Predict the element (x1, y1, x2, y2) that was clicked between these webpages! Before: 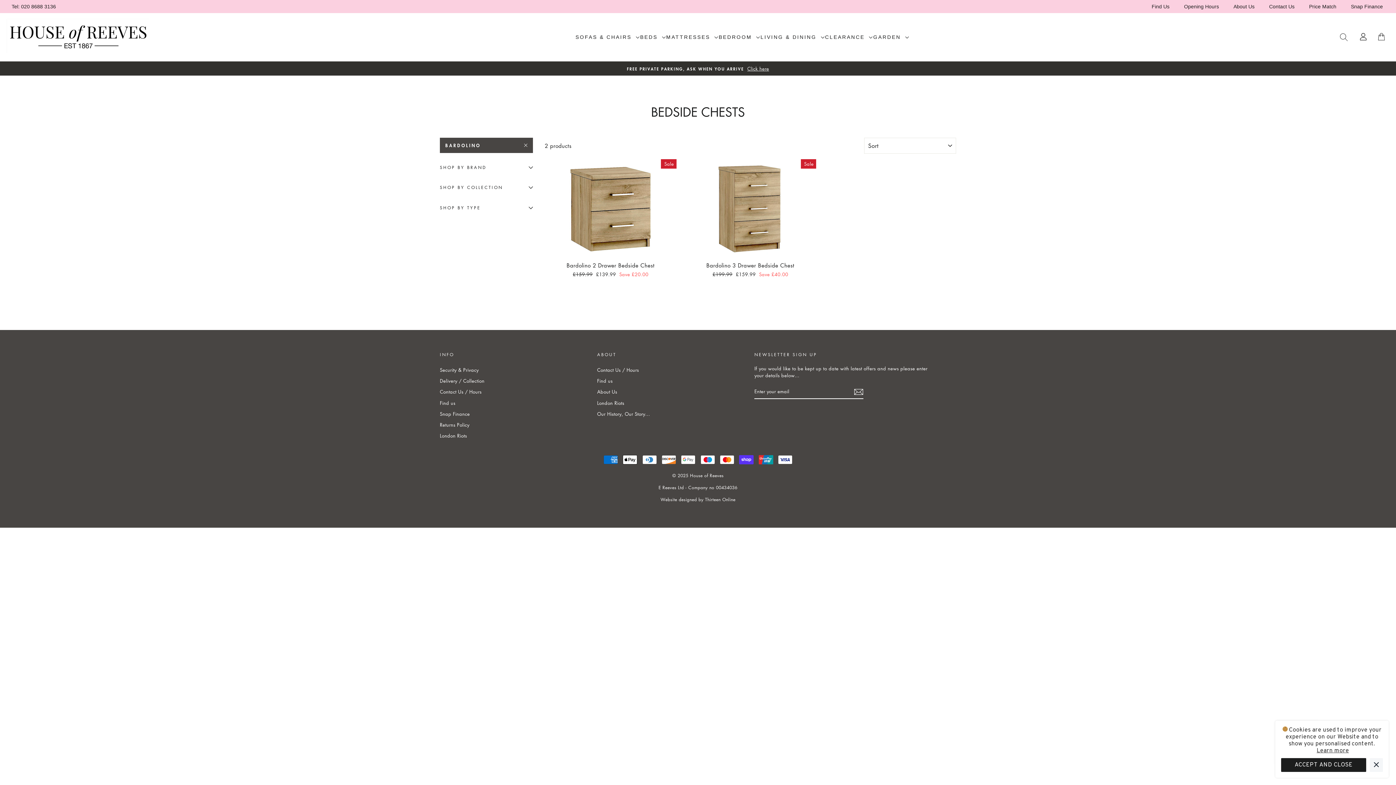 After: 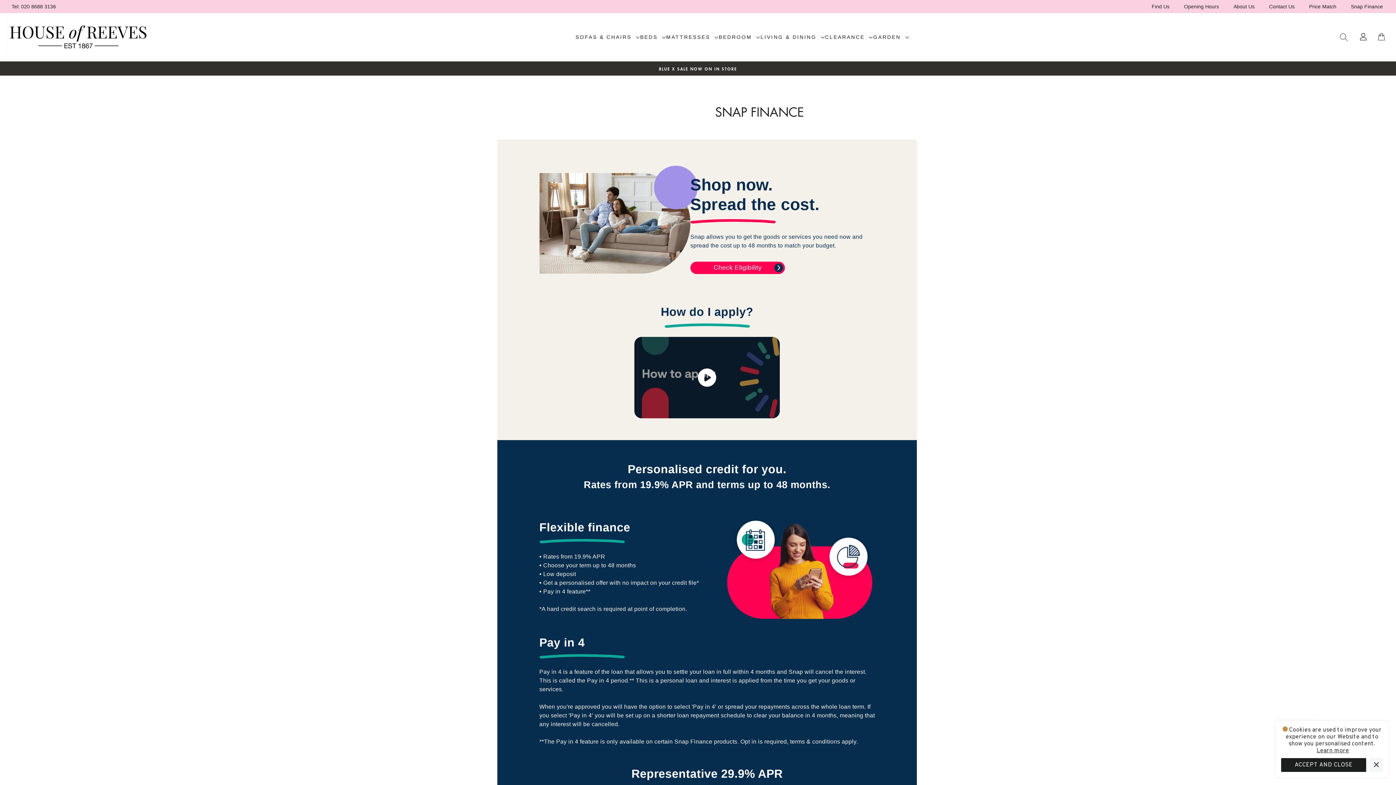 Action: label: Snap Finance bbox: (440, 409, 470, 418)